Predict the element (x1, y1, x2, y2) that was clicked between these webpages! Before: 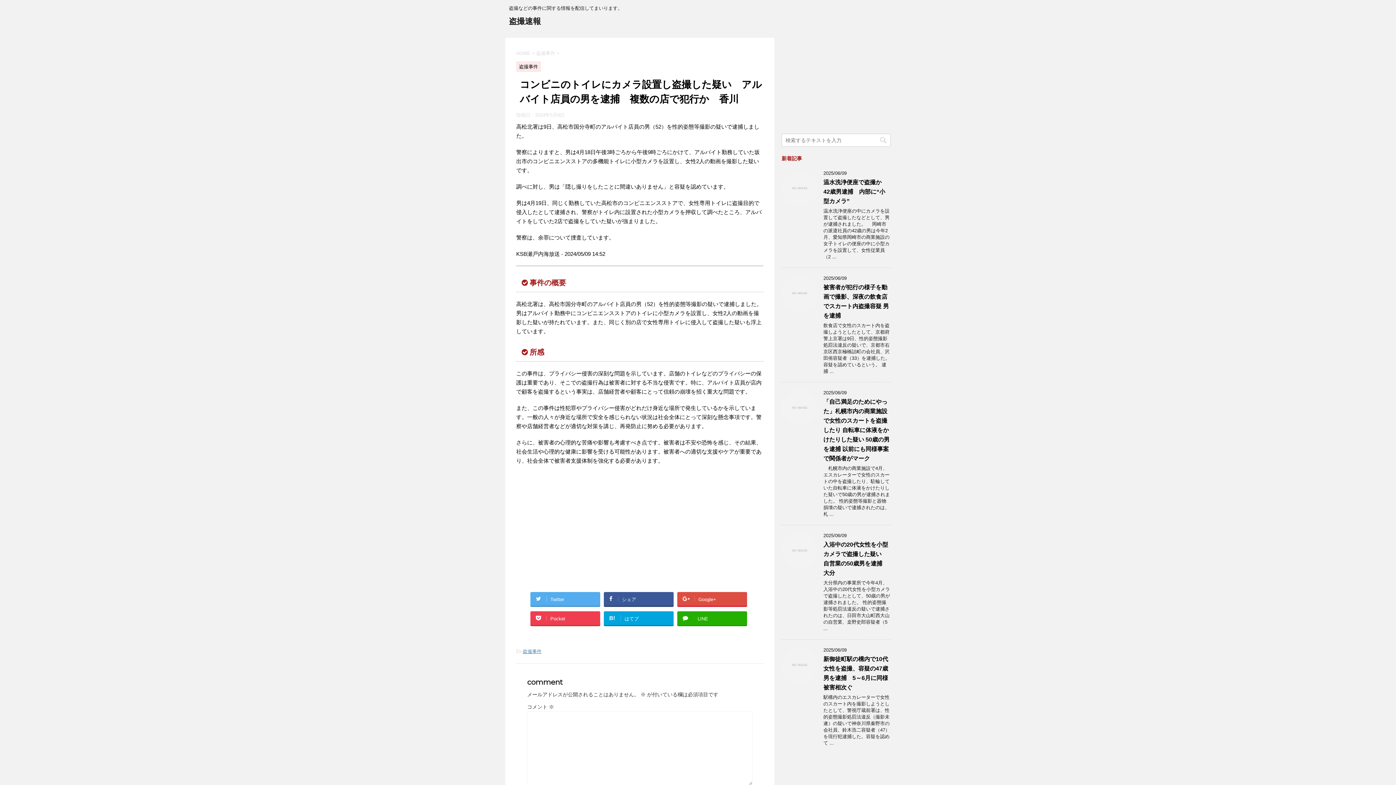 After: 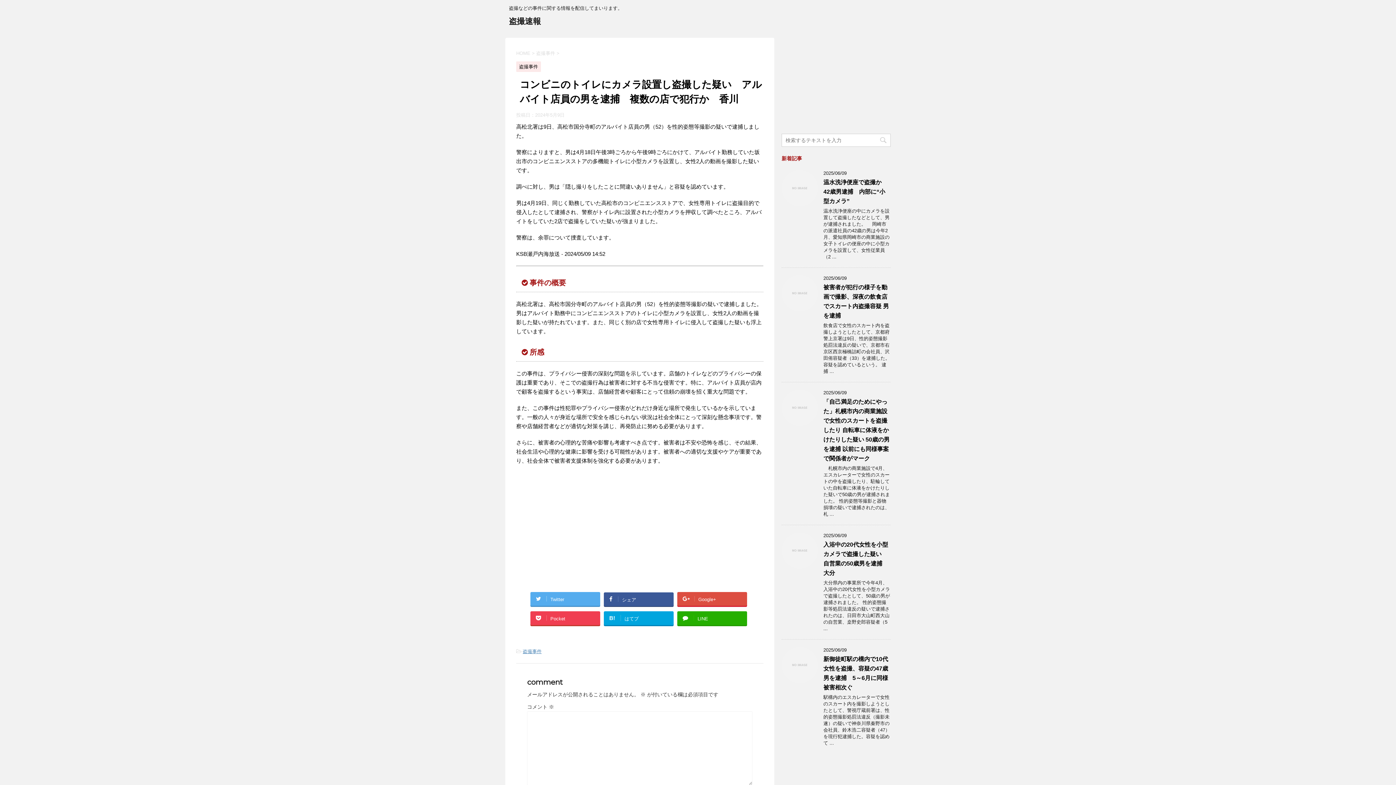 Action: label: シェア bbox: (603, 592, 673, 606)